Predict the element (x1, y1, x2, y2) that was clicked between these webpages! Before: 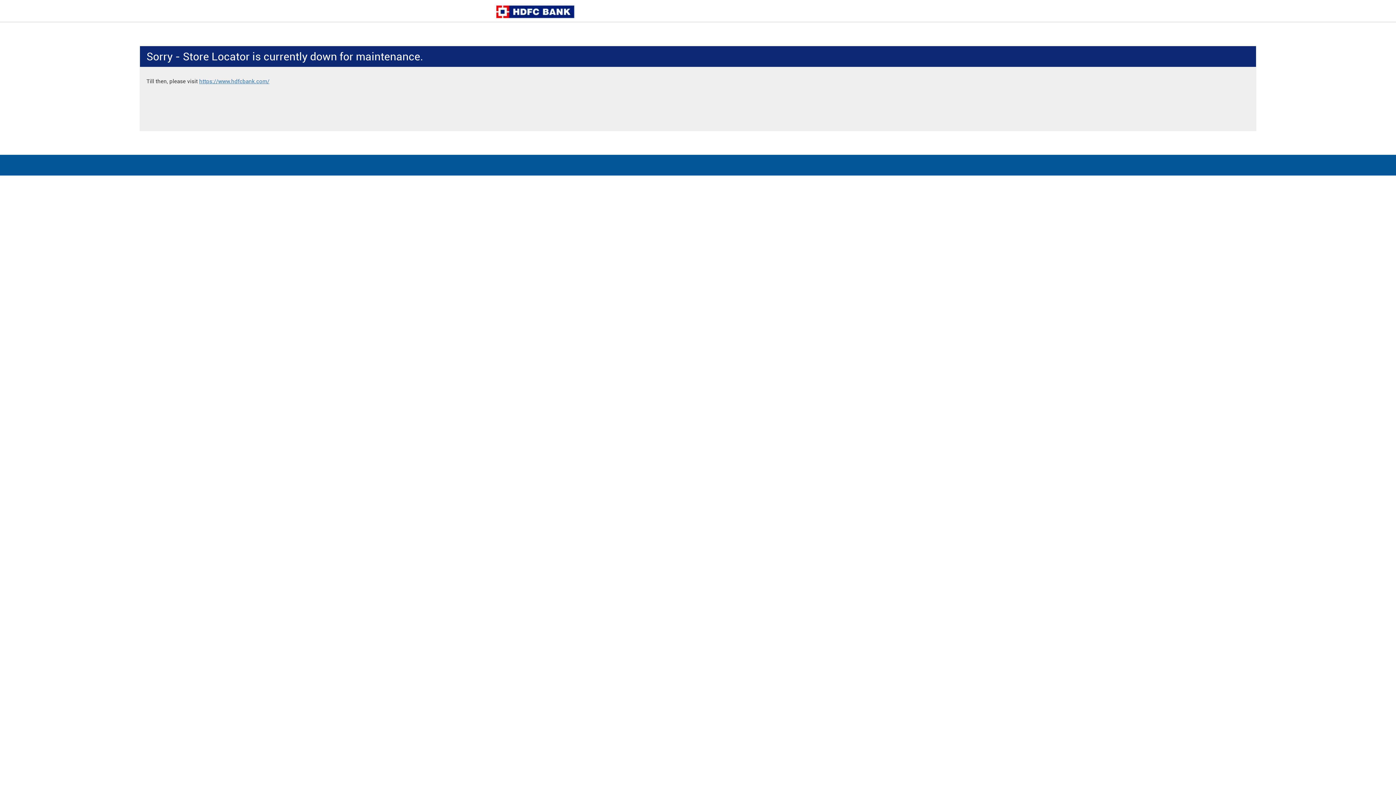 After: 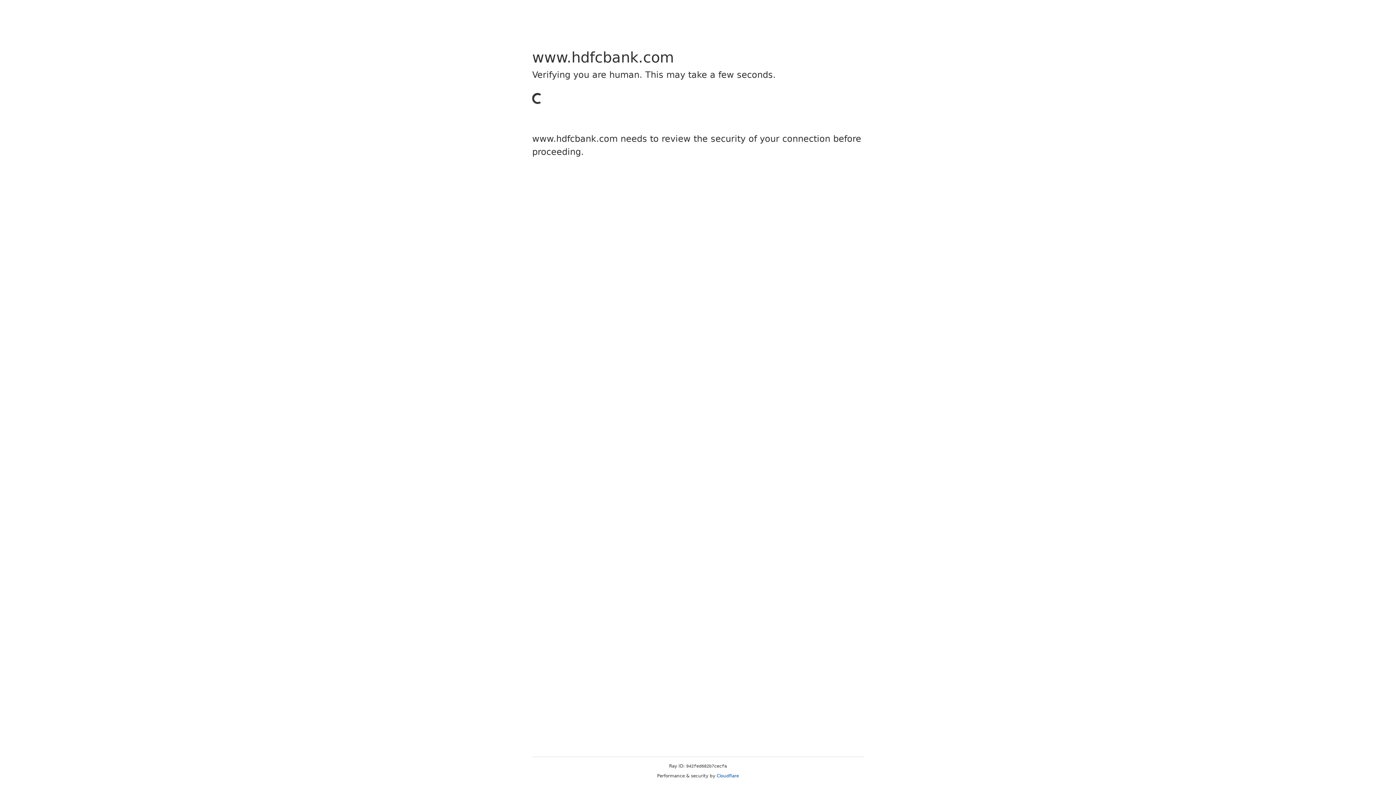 Action: bbox: (199, 78, 269, 84) label: https://www.hdfcbank.com/